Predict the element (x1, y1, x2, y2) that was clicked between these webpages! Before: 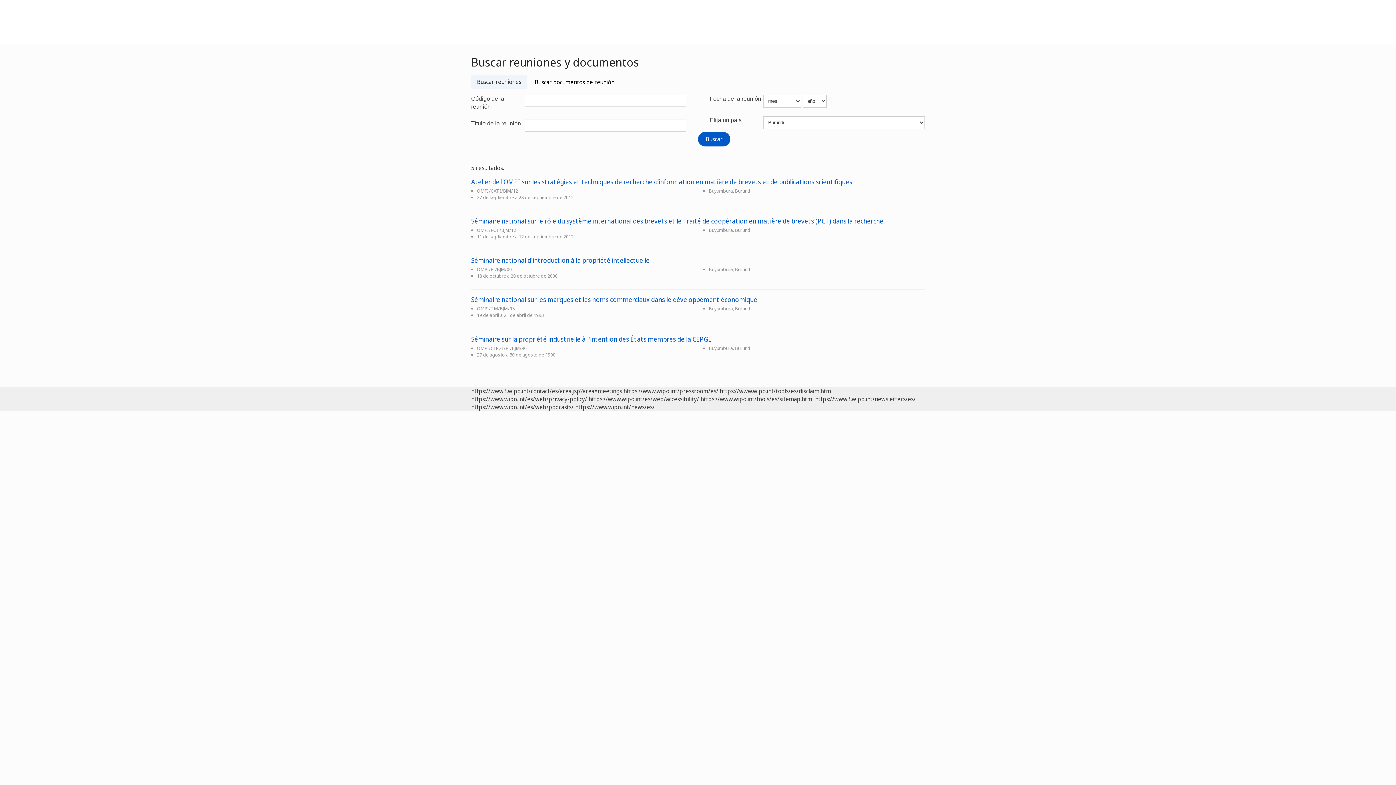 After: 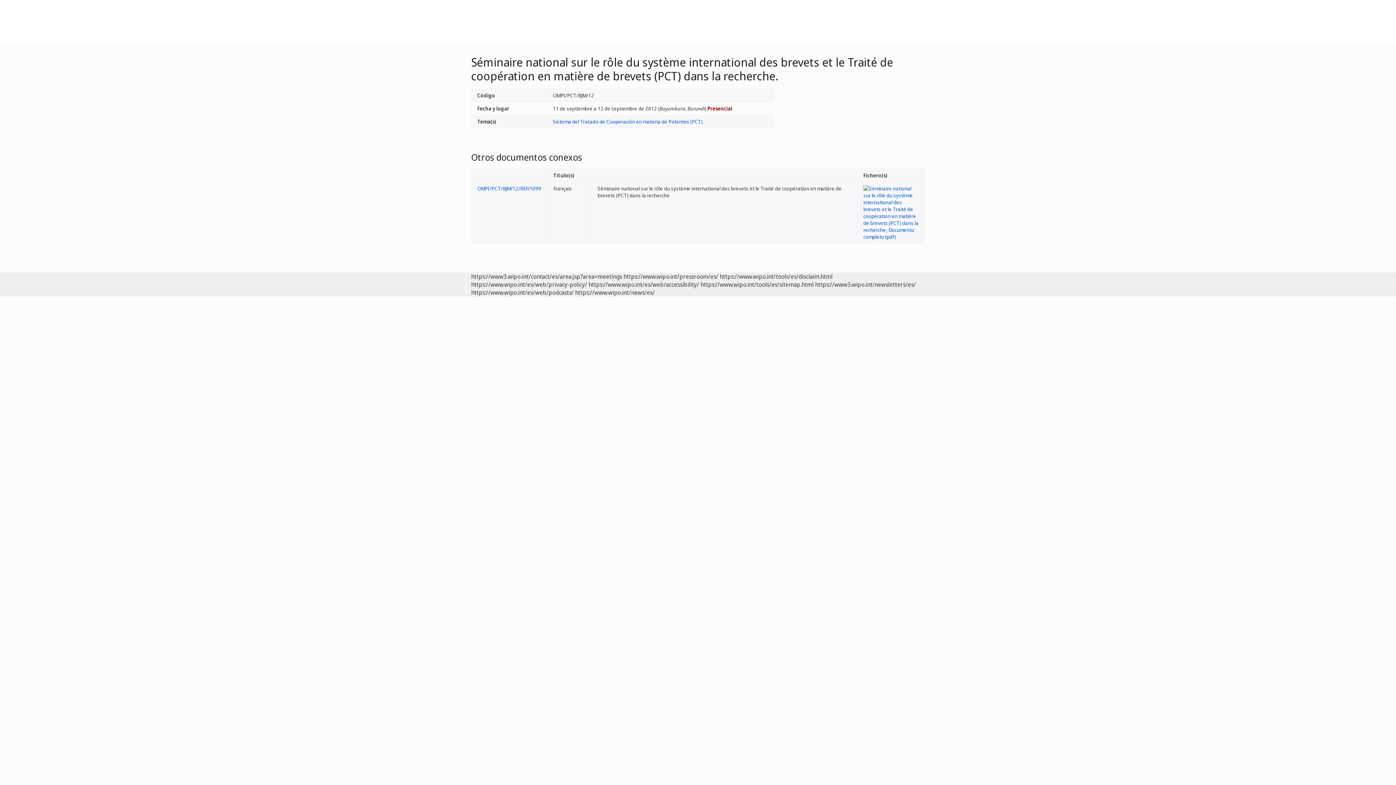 Action: label: Séminaire national sur le rôle du système international des brevets et le Traité de coopération en matière de brevets (PCT) dans la recherche. bbox: (471, 217, 925, 225)